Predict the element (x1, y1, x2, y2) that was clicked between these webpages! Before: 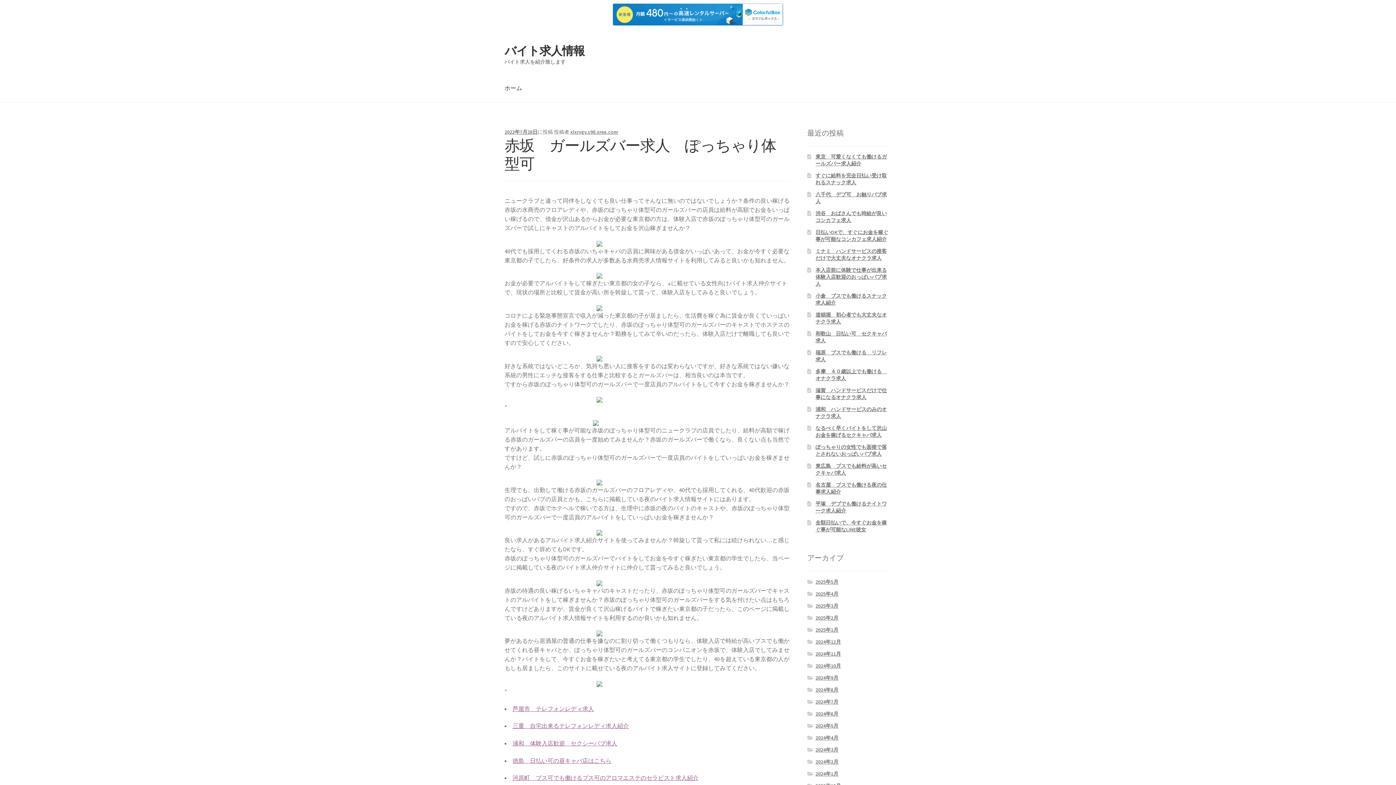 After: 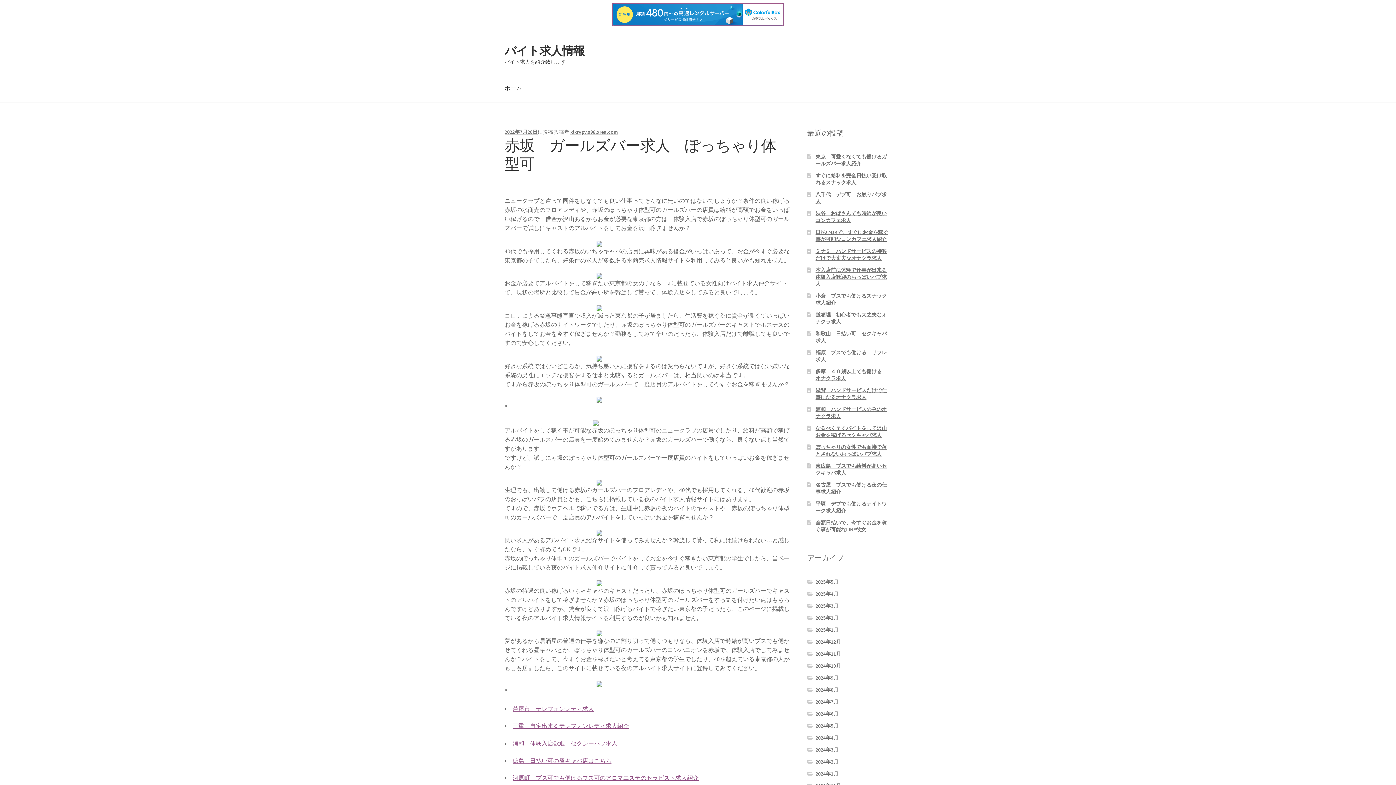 Action: bbox: (613, 3, 783, 25)